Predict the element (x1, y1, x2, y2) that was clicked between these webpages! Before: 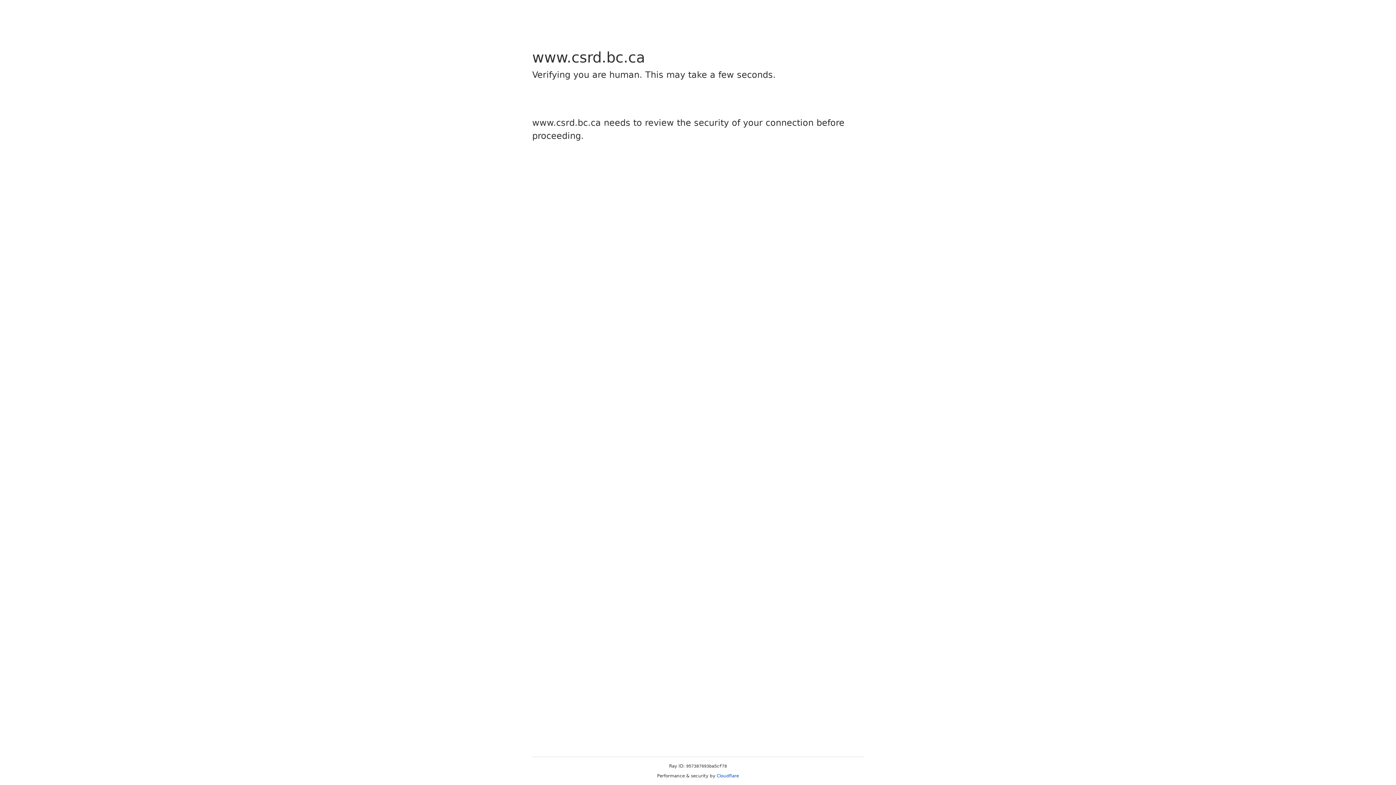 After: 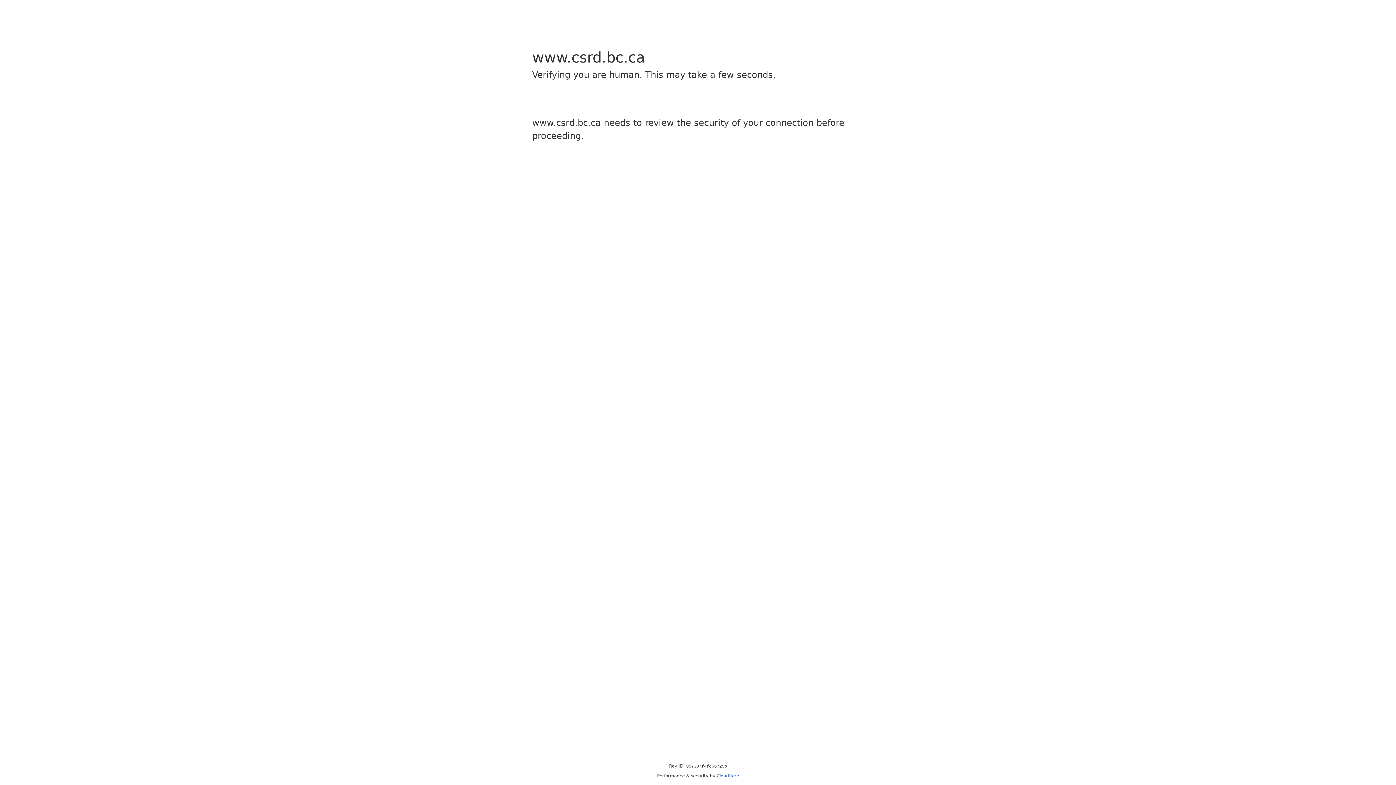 Action: label: Cloudflare bbox: (716, 773, 739, 778)